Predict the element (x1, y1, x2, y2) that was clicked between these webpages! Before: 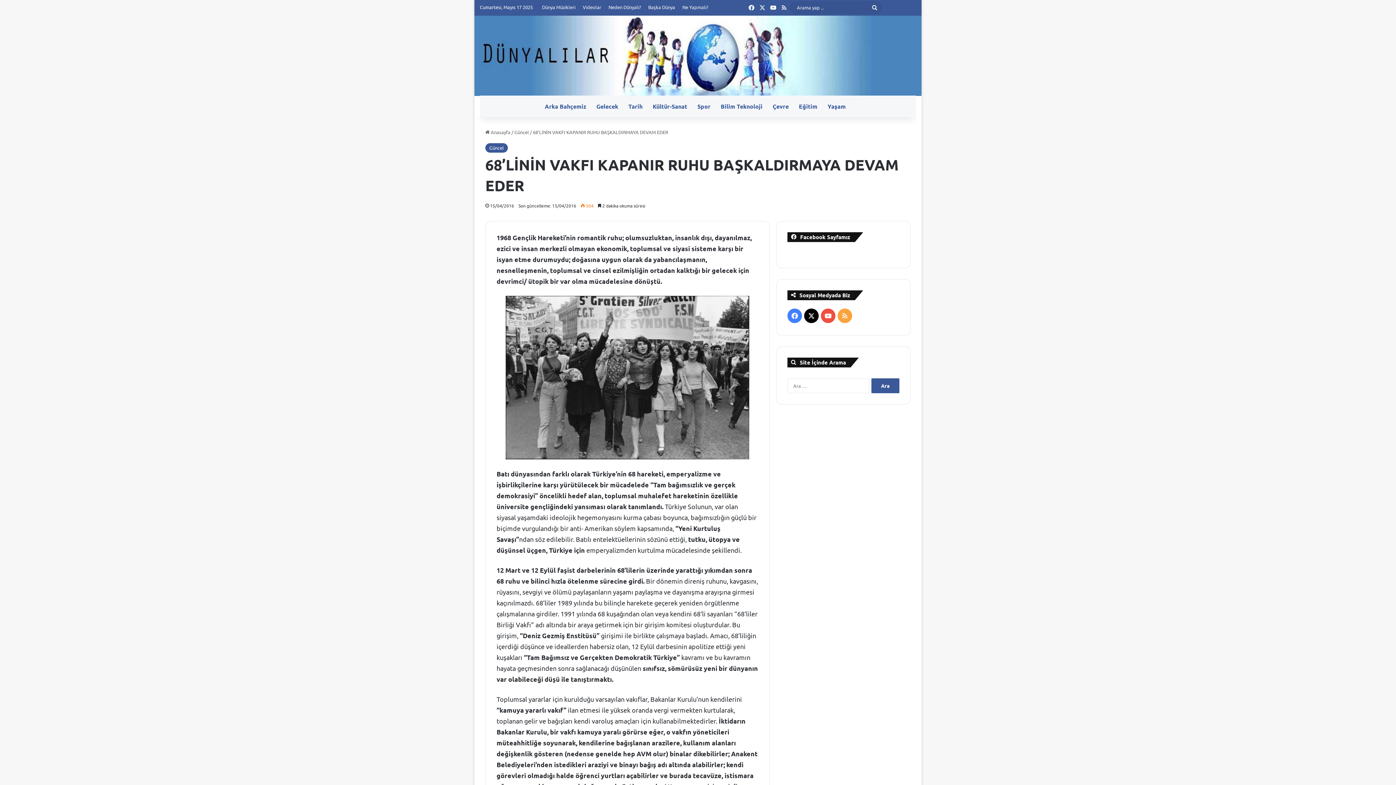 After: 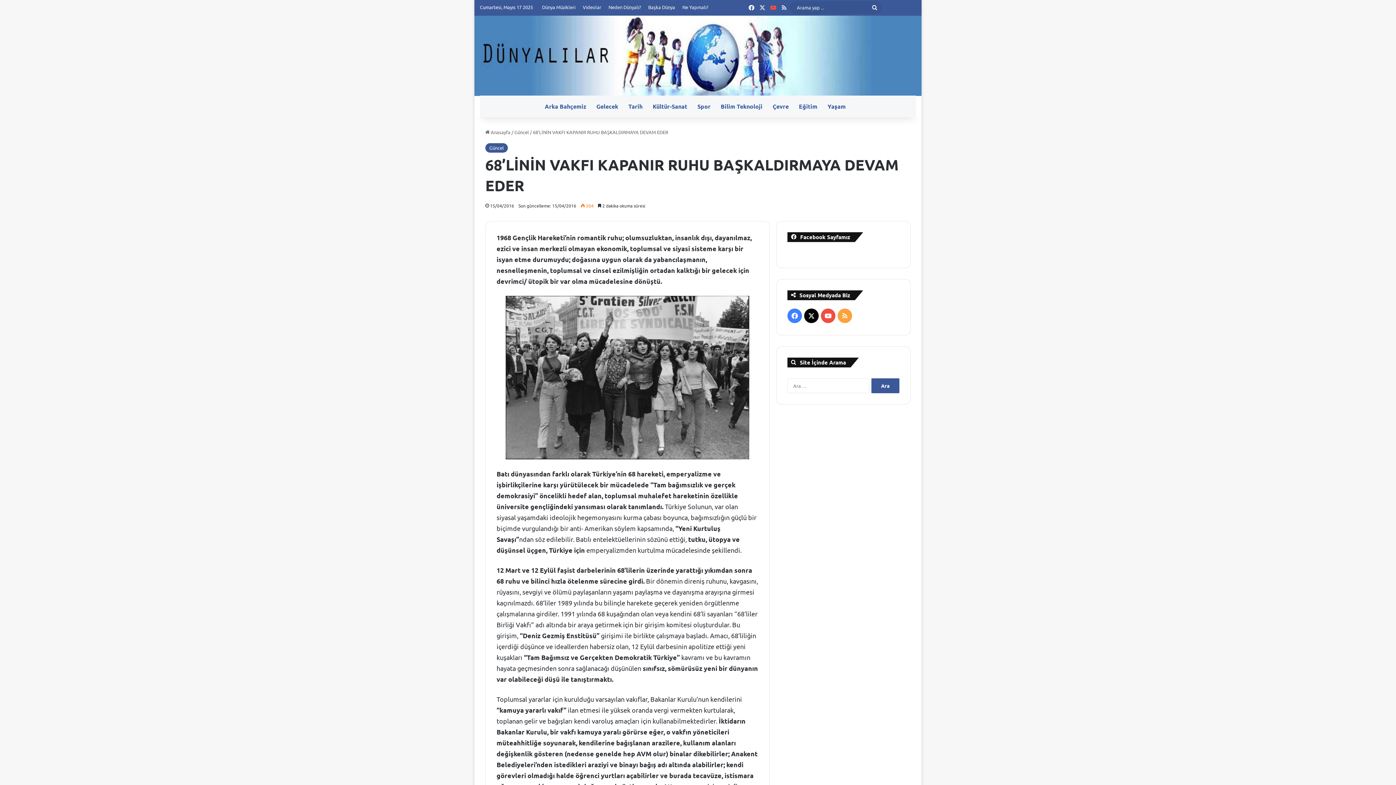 Action: label: YouTube bbox: (768, 0, 778, 14)